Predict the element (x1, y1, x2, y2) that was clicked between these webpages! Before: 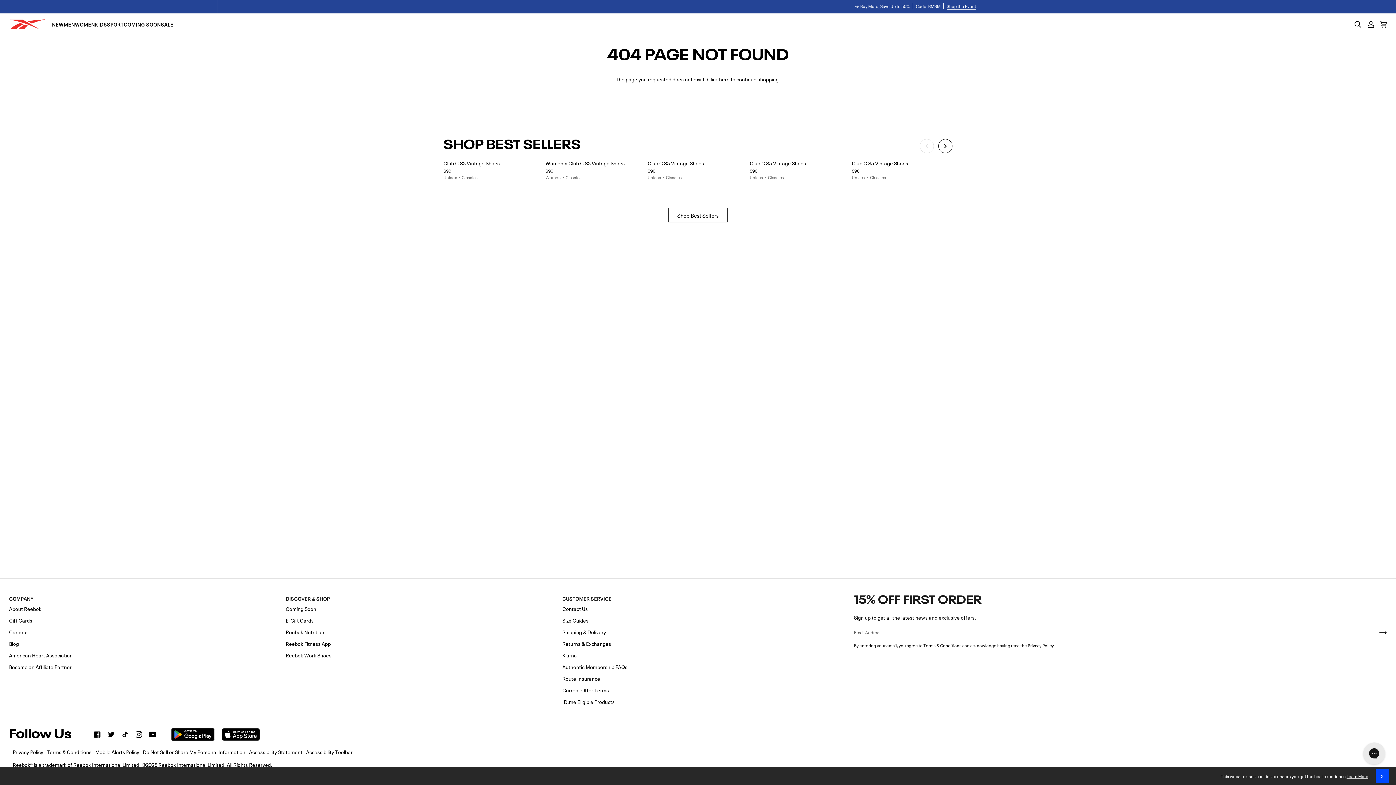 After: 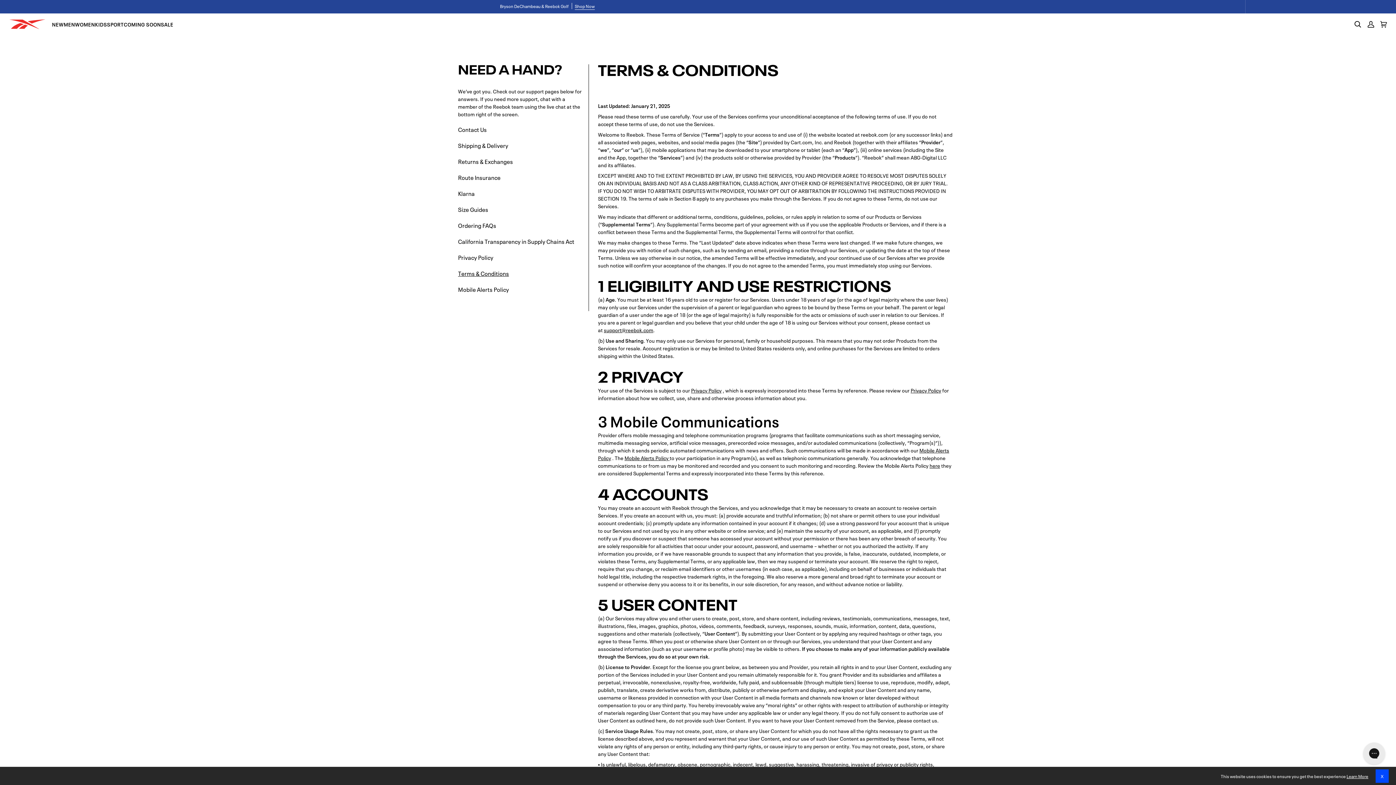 Action: label: Terms & Conditions bbox: (46, 748, 91, 755)